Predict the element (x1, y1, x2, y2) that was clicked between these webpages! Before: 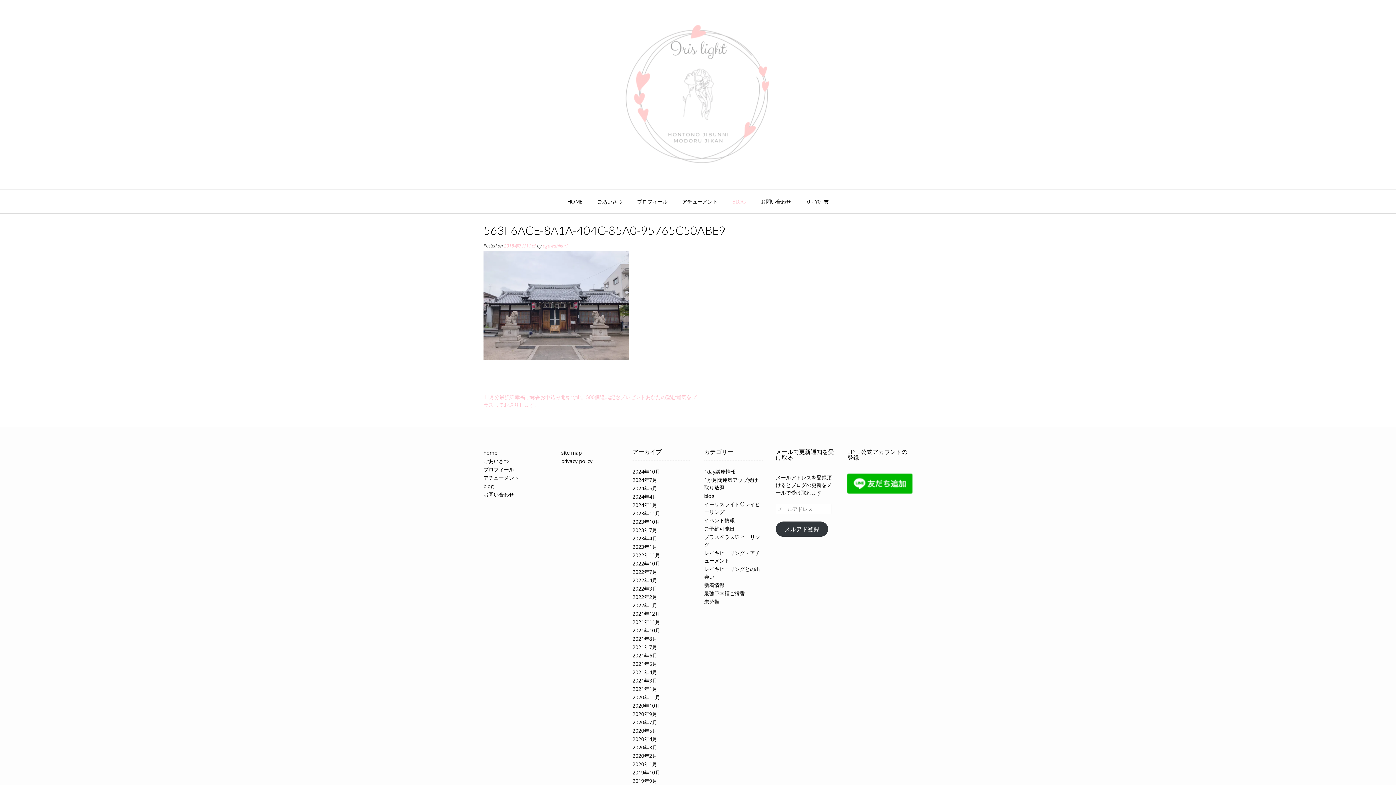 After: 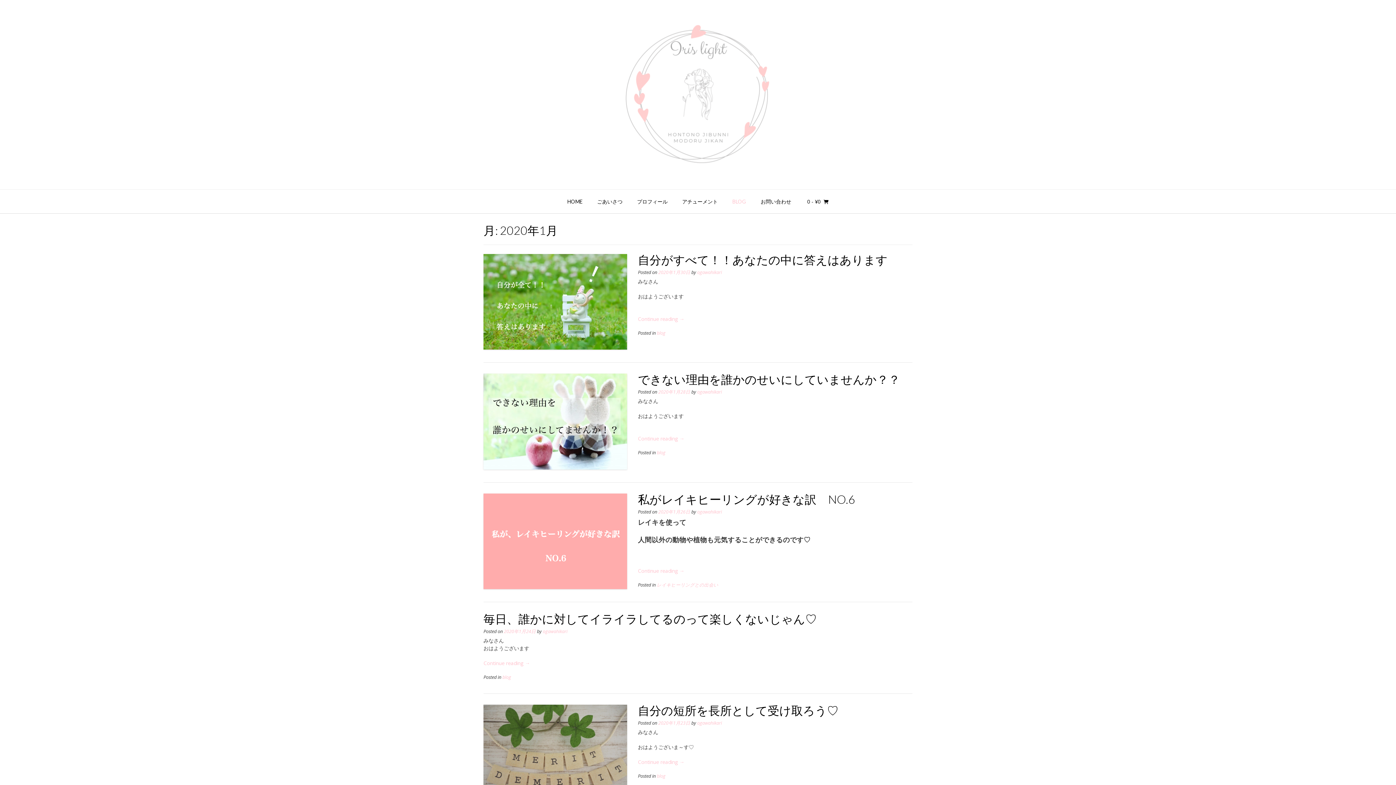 Action: label: 2020年1月 bbox: (632, 760, 657, 767)